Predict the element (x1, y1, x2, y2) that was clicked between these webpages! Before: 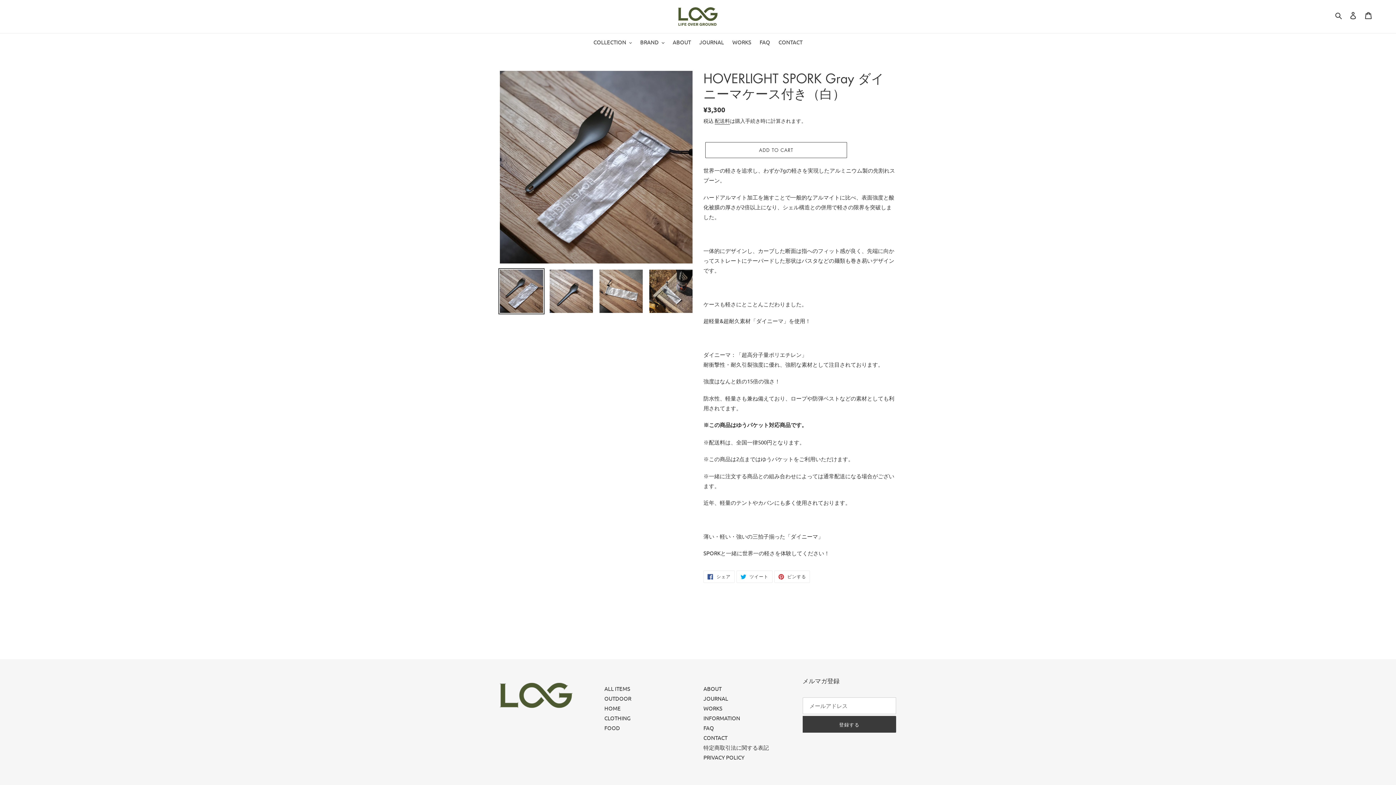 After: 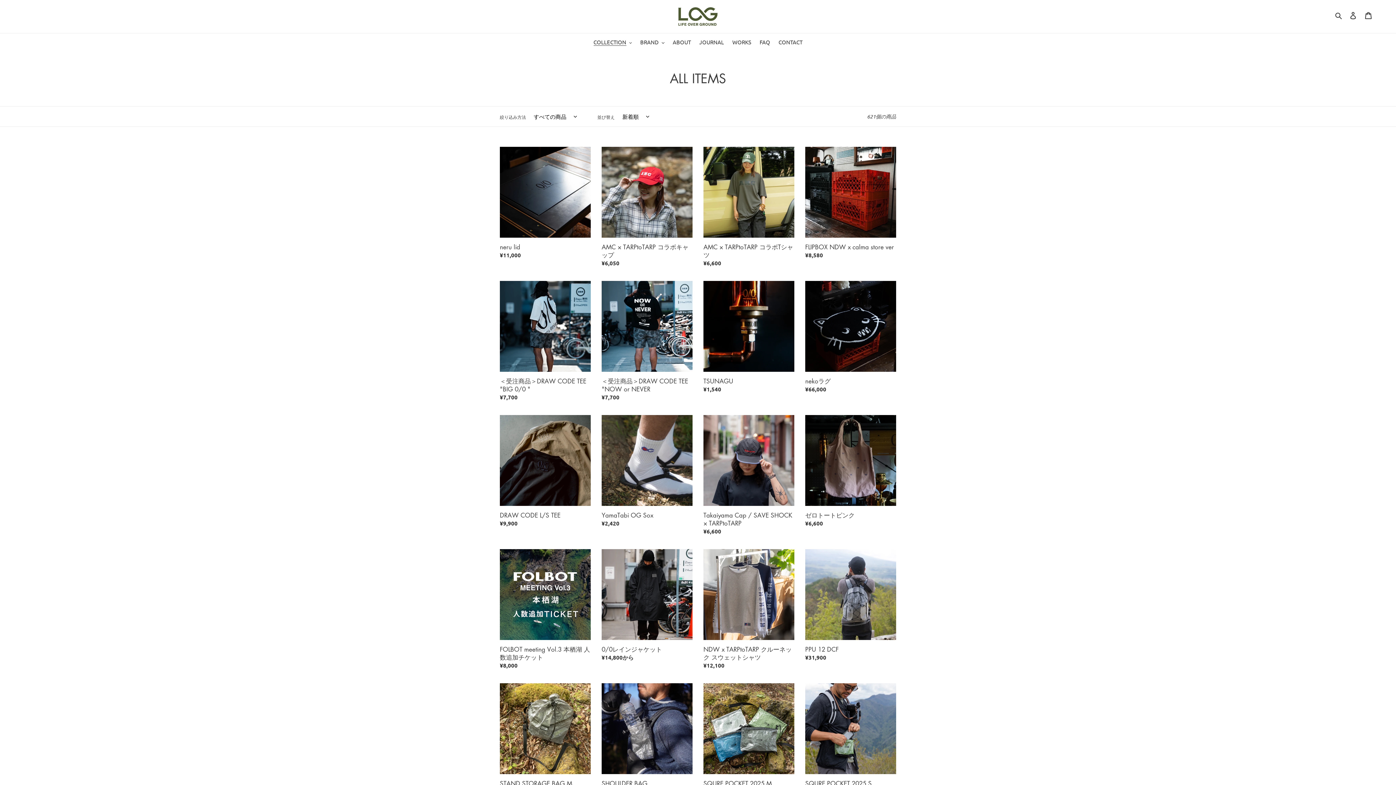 Action: label: ALL ITEMS bbox: (604, 685, 630, 692)